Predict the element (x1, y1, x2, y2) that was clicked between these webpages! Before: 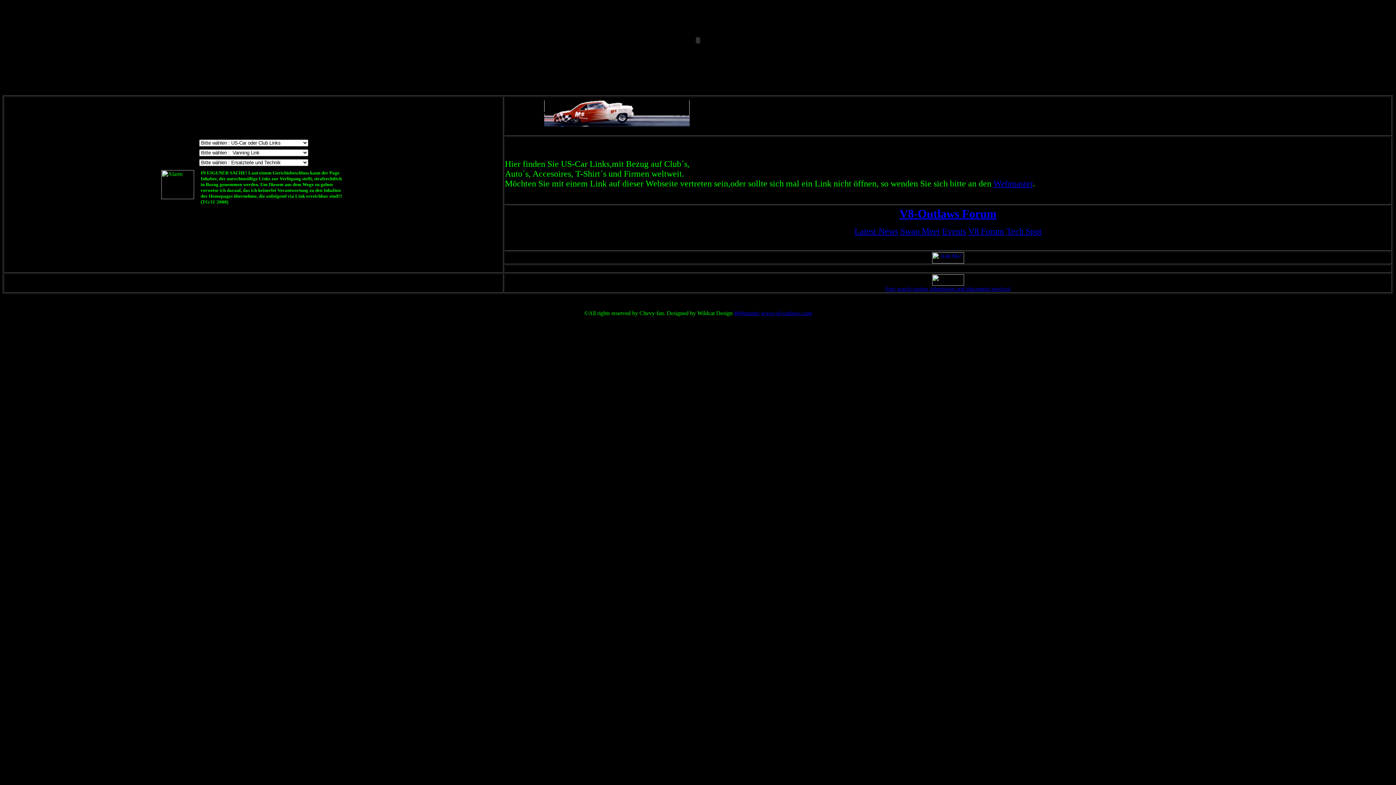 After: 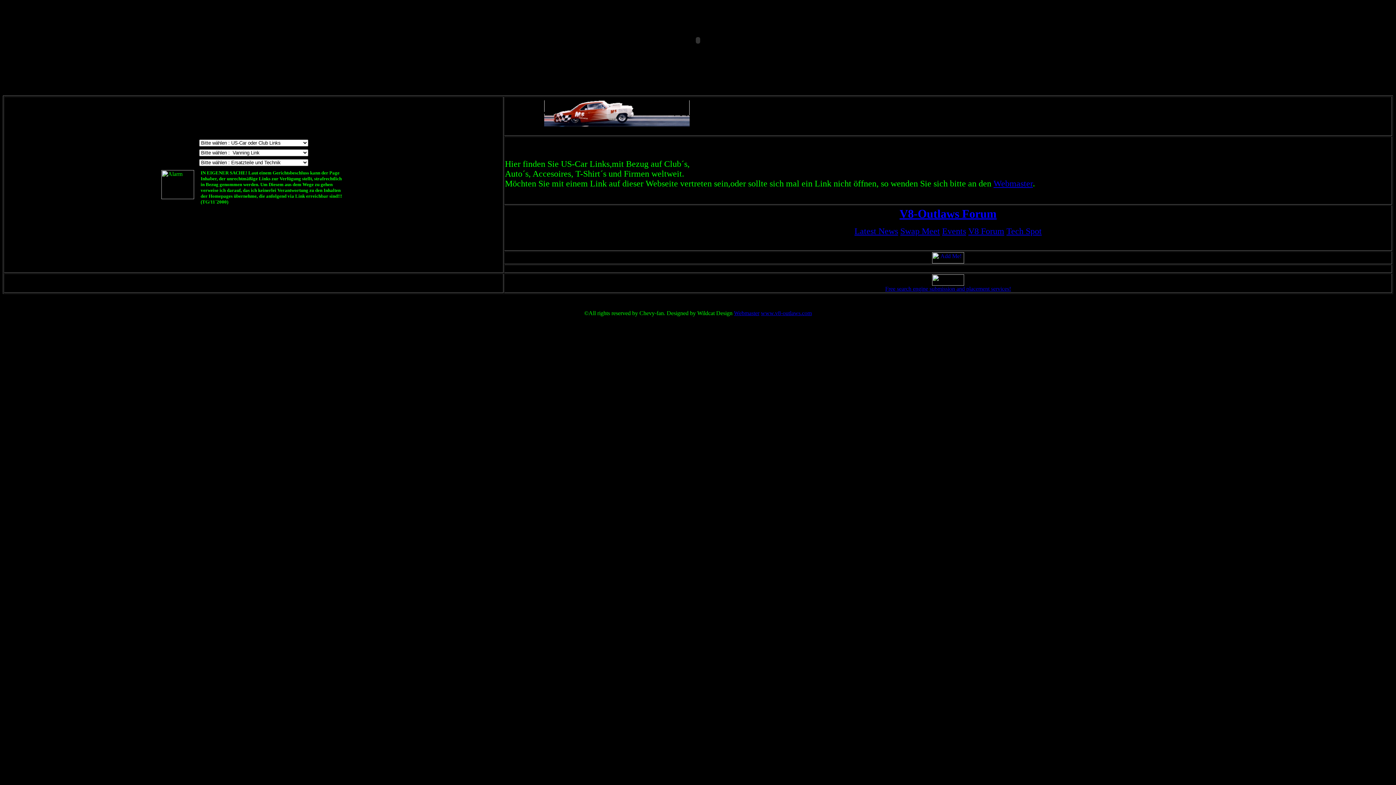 Action: label: Webmaster bbox: (734, 310, 759, 316)